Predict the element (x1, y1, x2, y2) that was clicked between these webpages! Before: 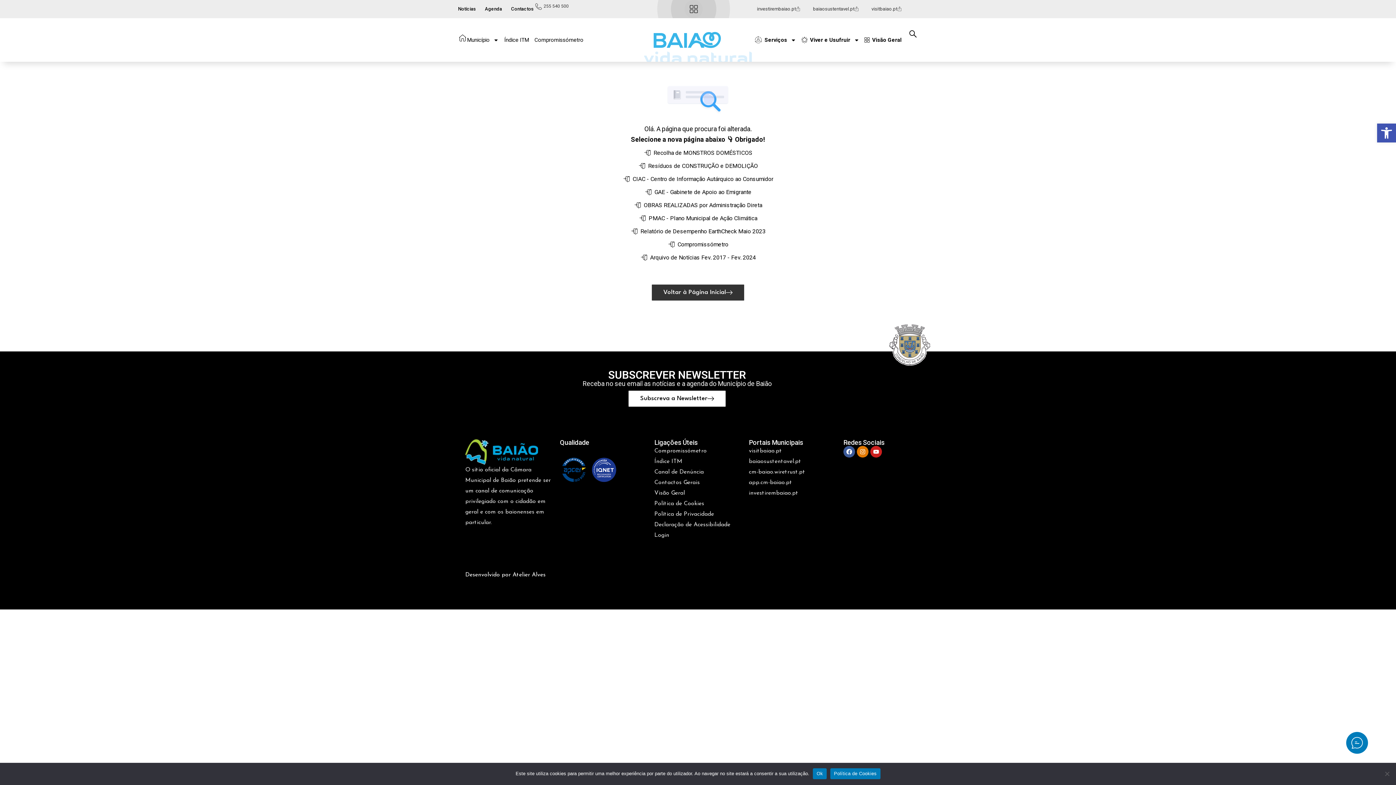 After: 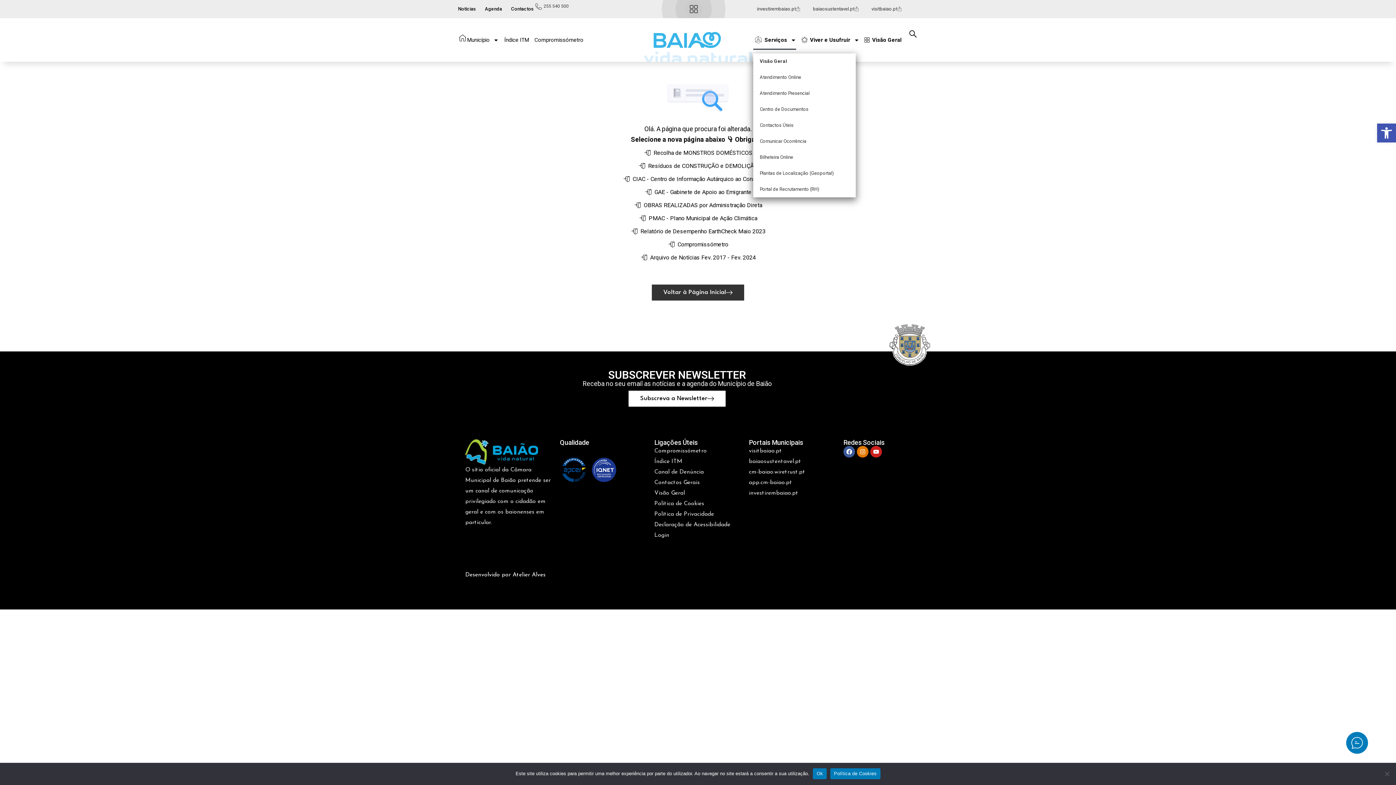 Action: label: Serviços bbox: (753, 30, 796, 49)